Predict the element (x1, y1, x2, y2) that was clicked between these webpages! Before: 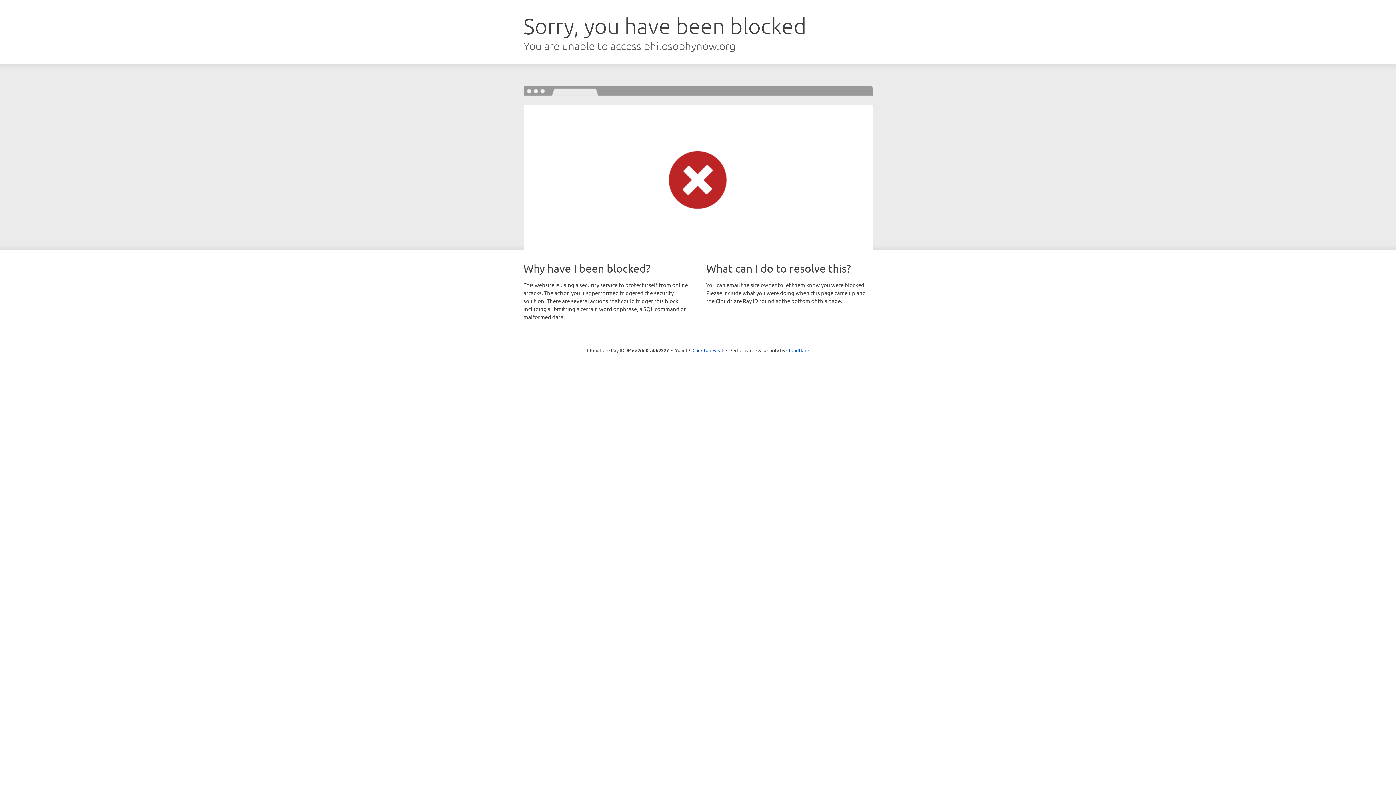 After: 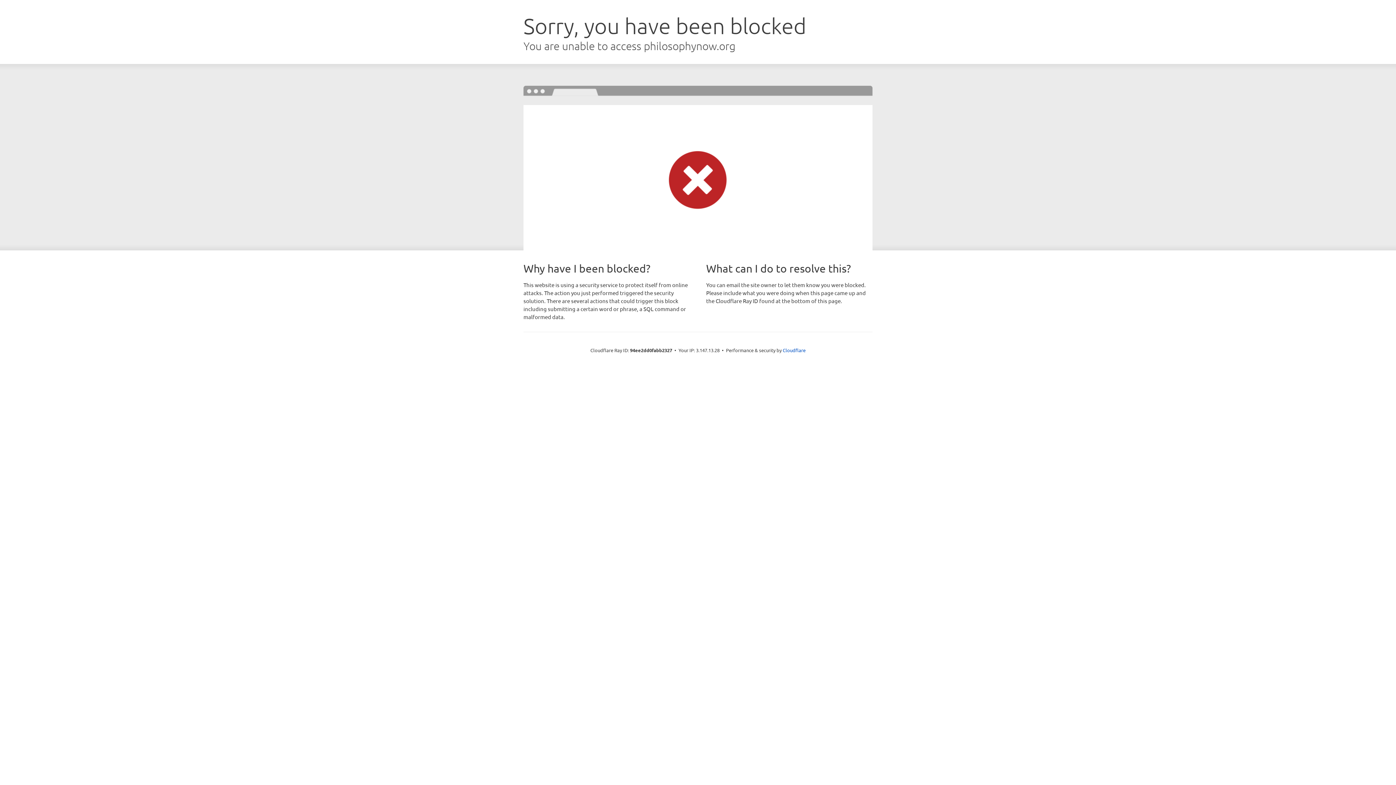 Action: label: Click to reveal bbox: (692, 346, 723, 353)